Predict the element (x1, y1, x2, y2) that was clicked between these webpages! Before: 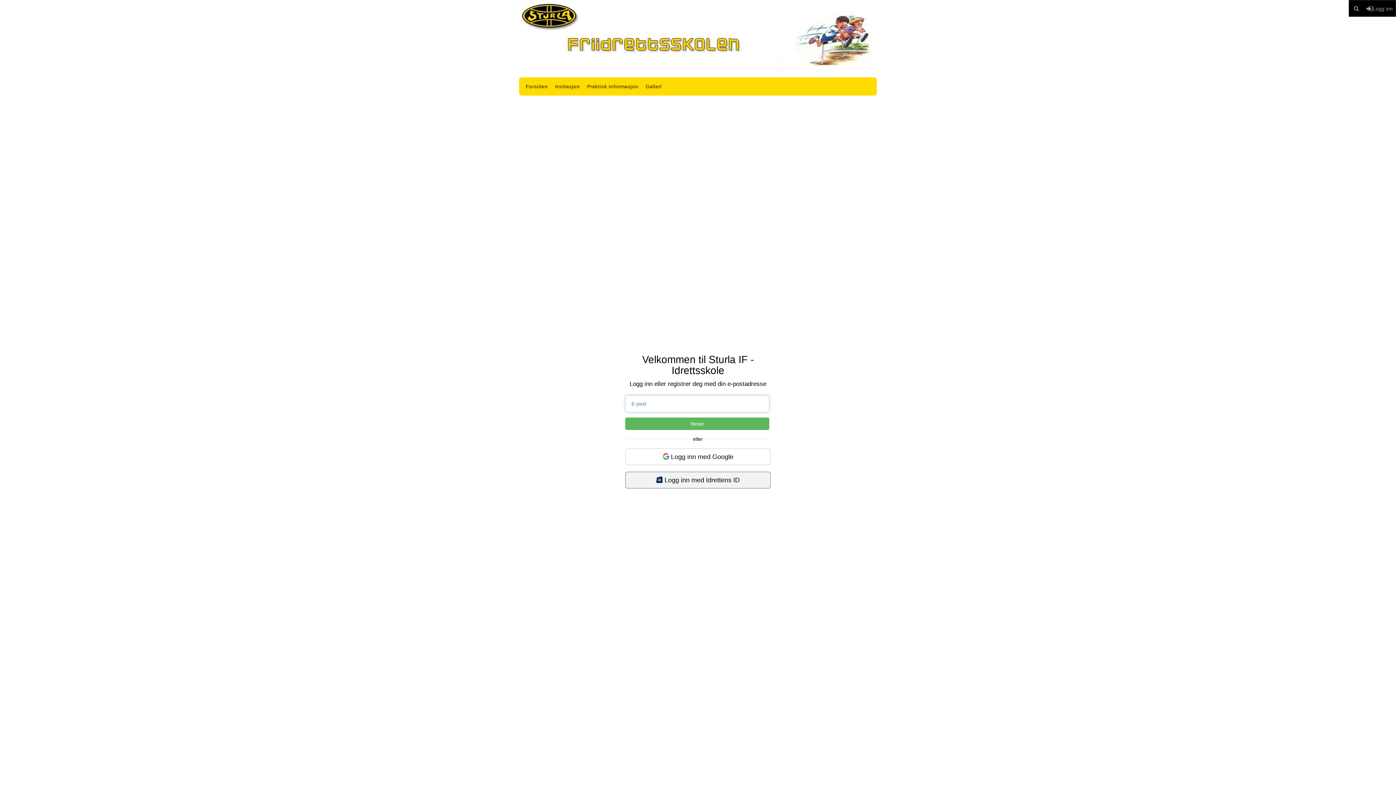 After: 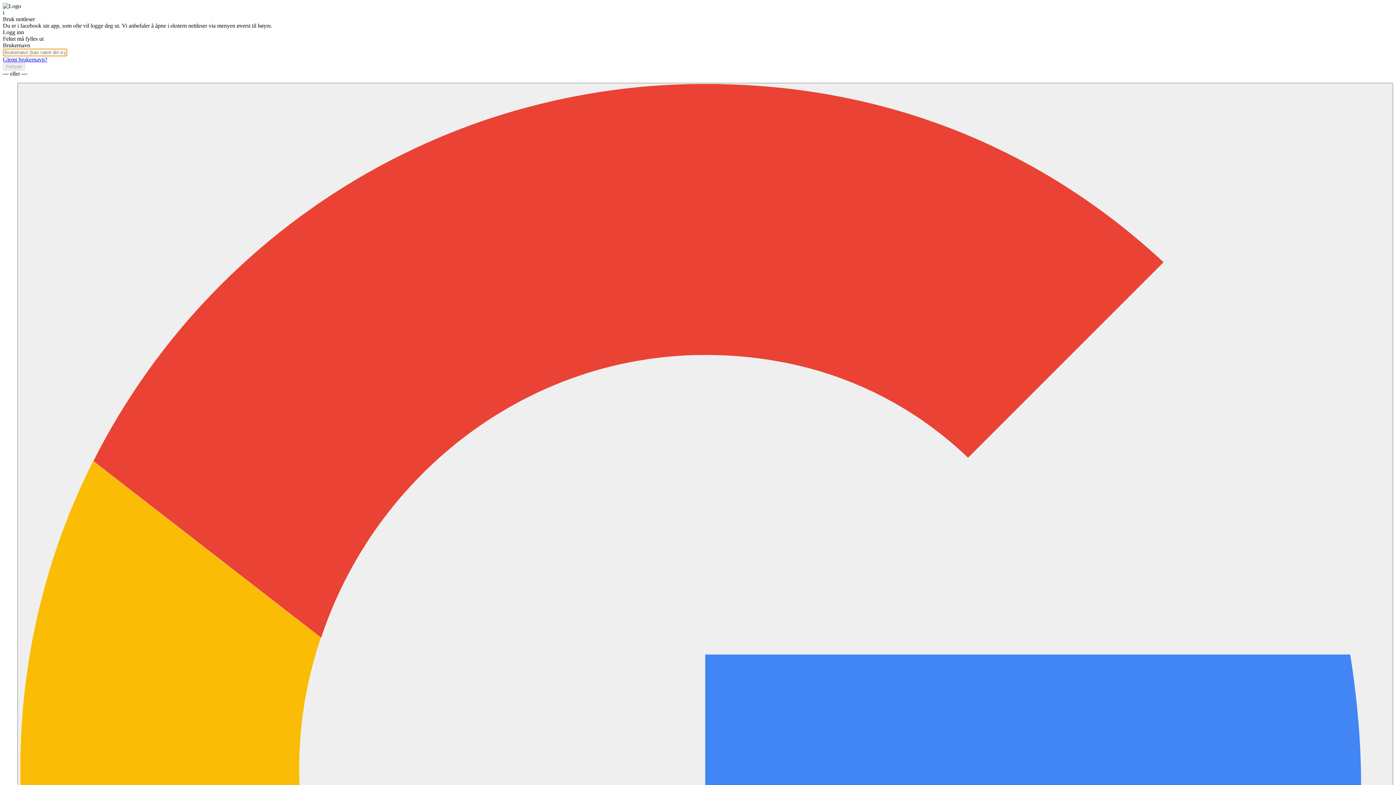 Action: label:  Logg inn med Idrettens ID bbox: (625, 471, 770, 488)